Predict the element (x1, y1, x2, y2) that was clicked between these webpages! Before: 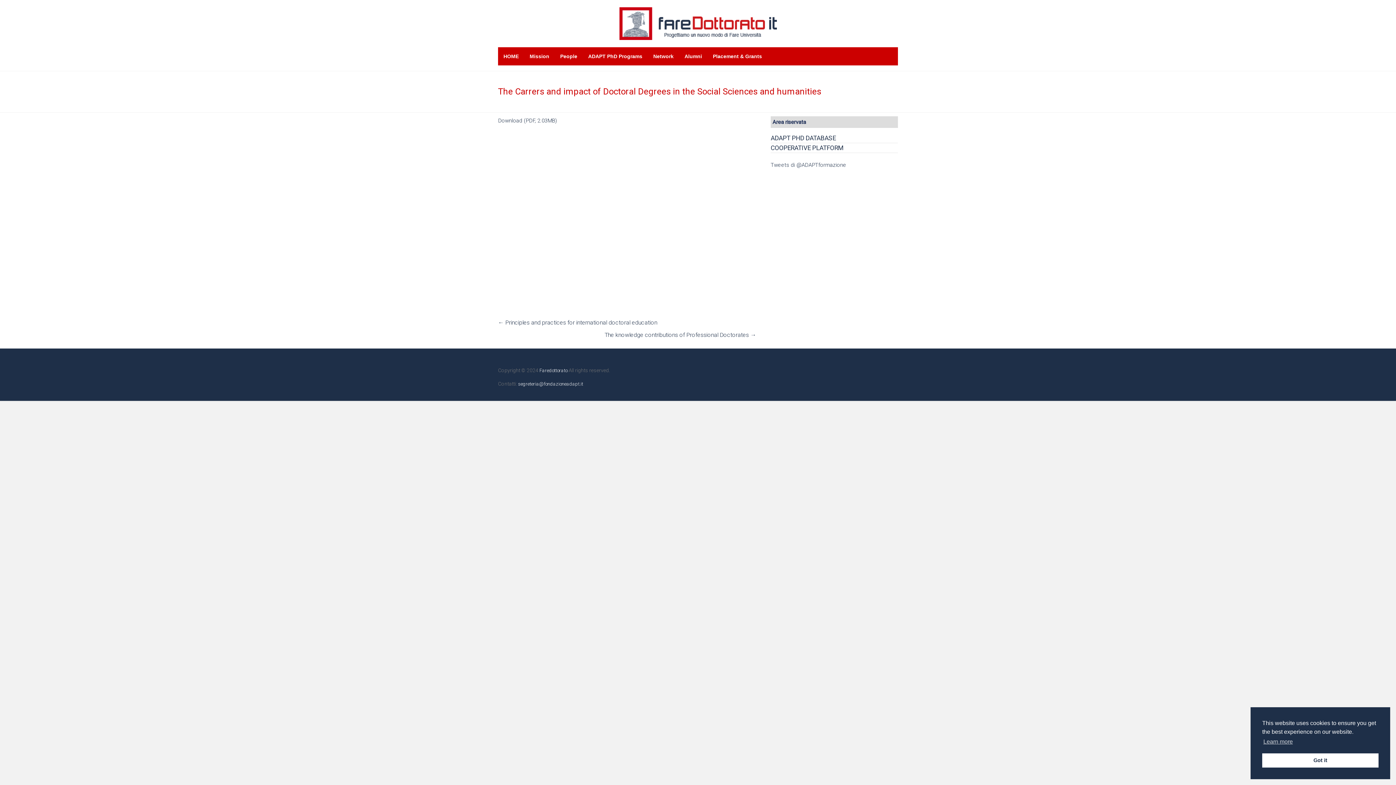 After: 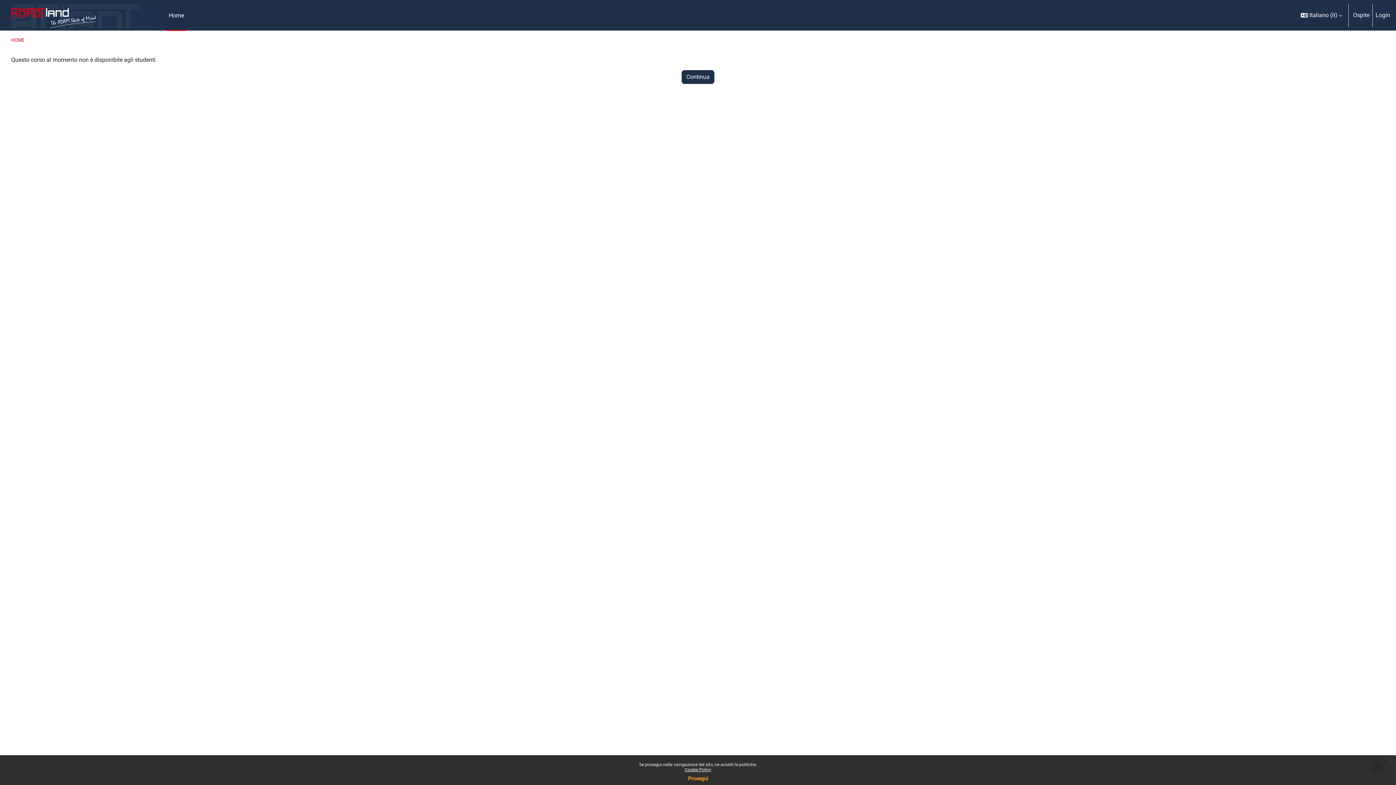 Action: label: COOPERATIVE PLATFORM bbox: (770, 144, 843, 151)